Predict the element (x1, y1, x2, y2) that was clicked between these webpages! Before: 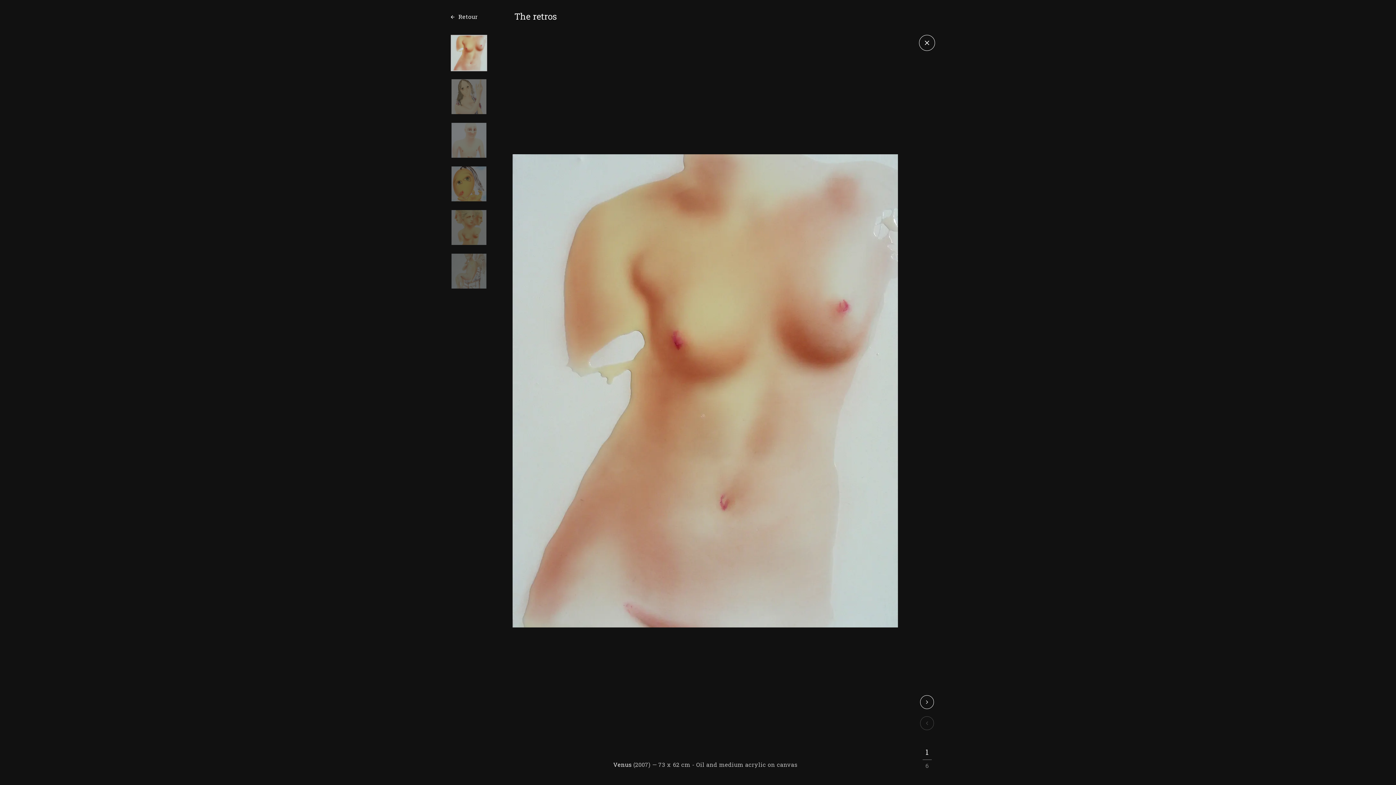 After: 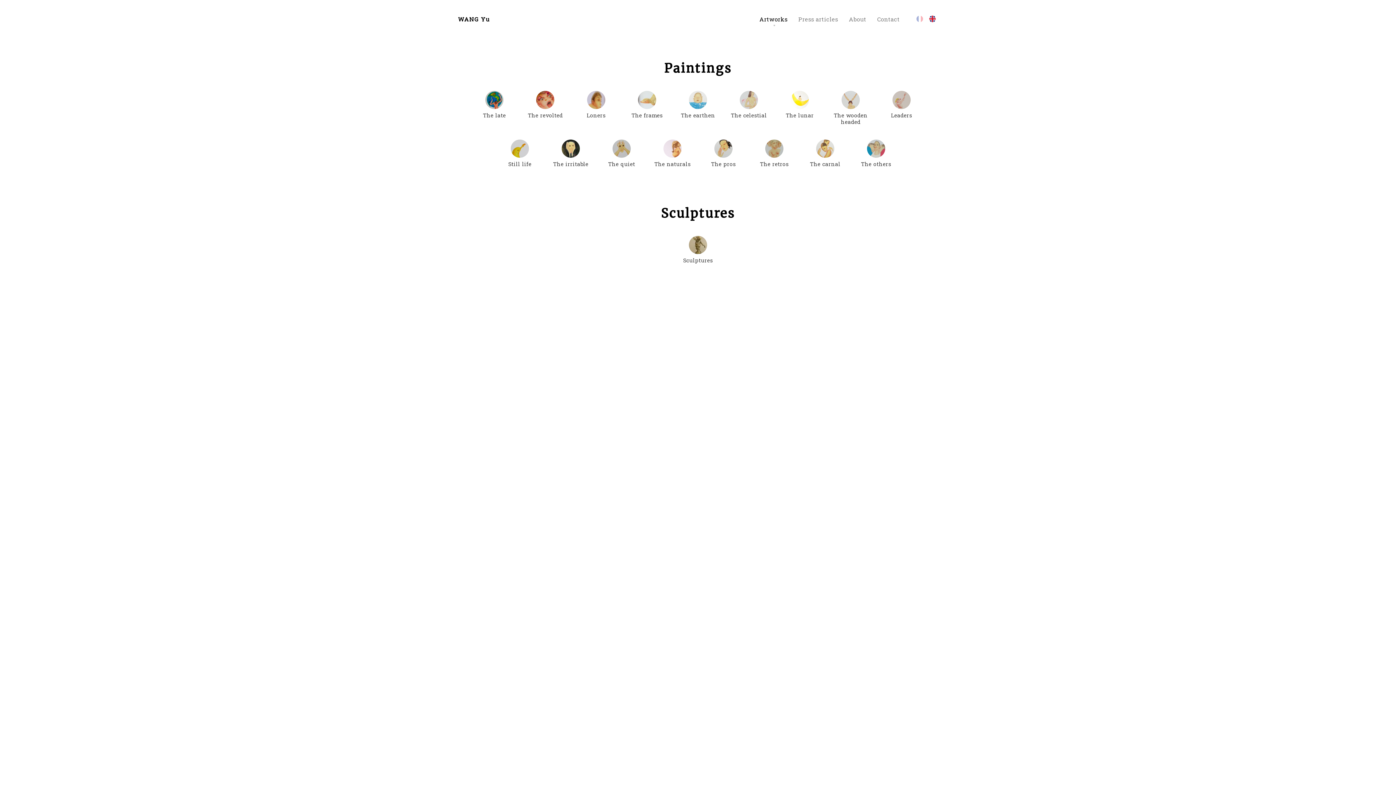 Action: bbox: (919, 34, 935, 50)